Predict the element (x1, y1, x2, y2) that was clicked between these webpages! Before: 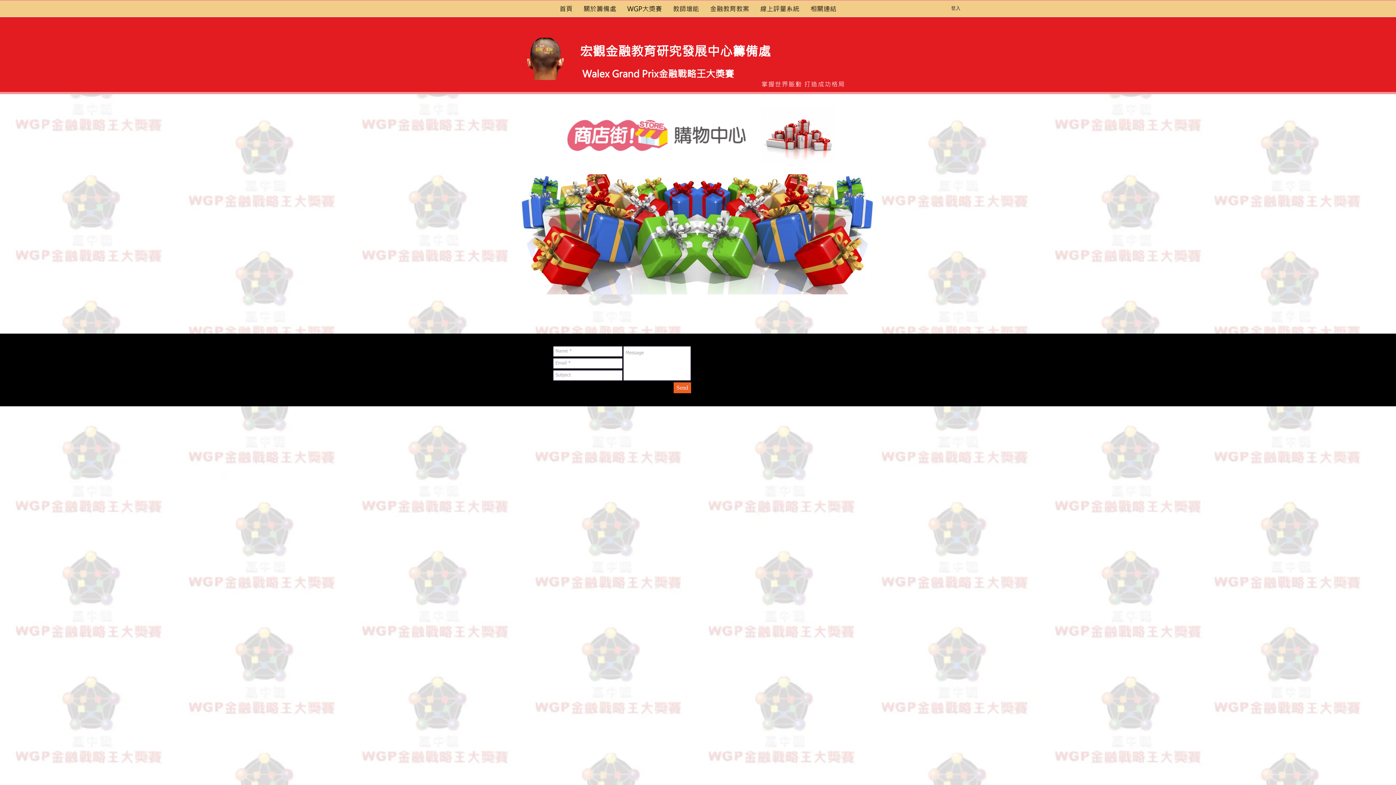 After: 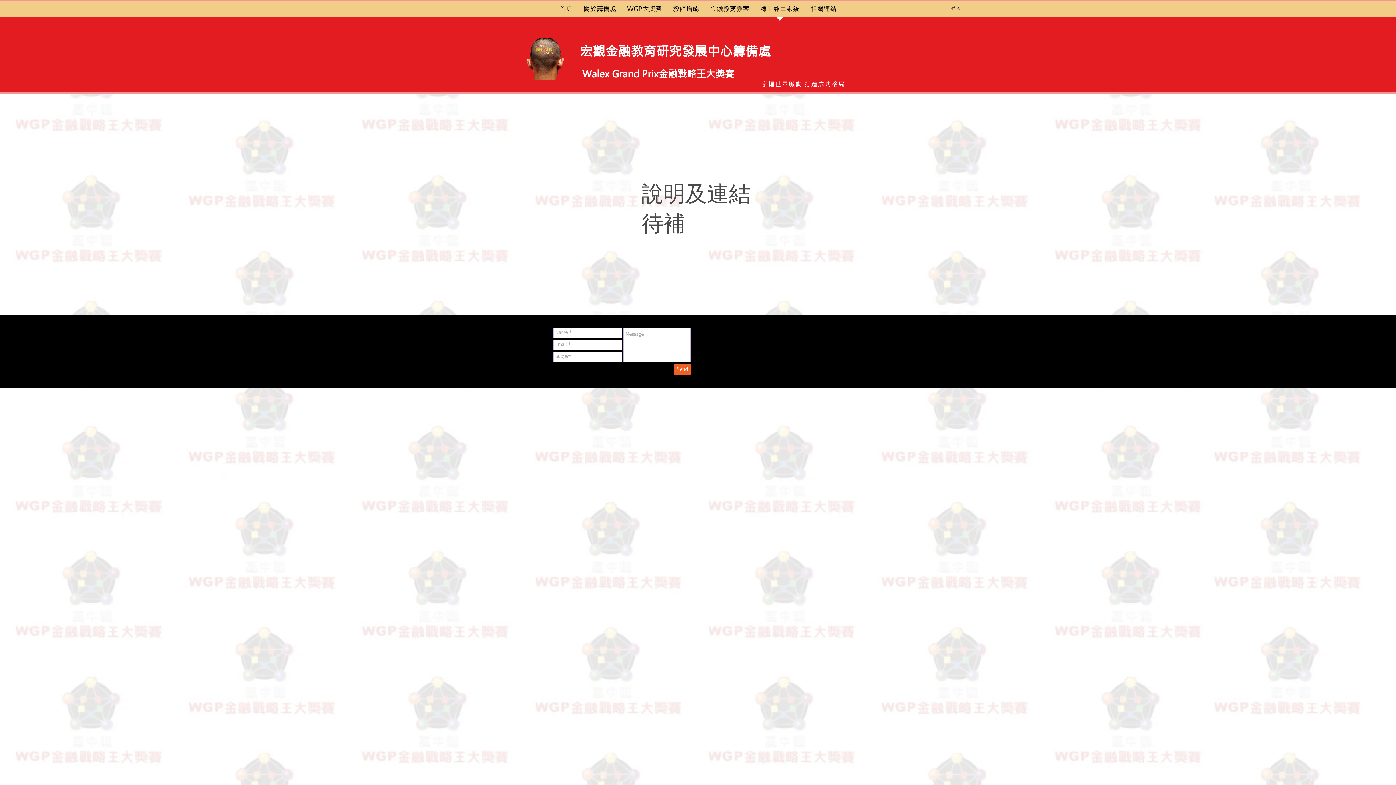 Action: bbox: (754, 0, 805, 21) label: 線上評量系統